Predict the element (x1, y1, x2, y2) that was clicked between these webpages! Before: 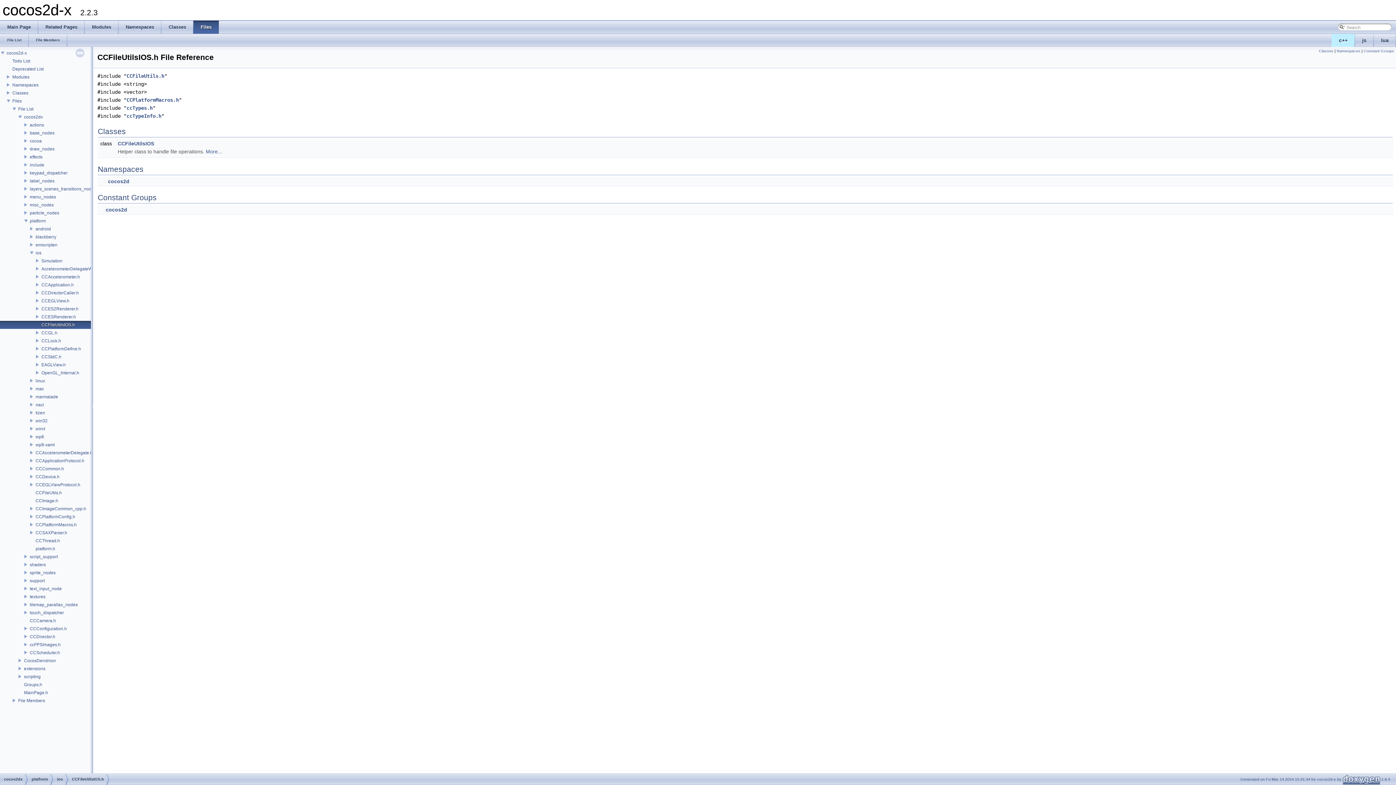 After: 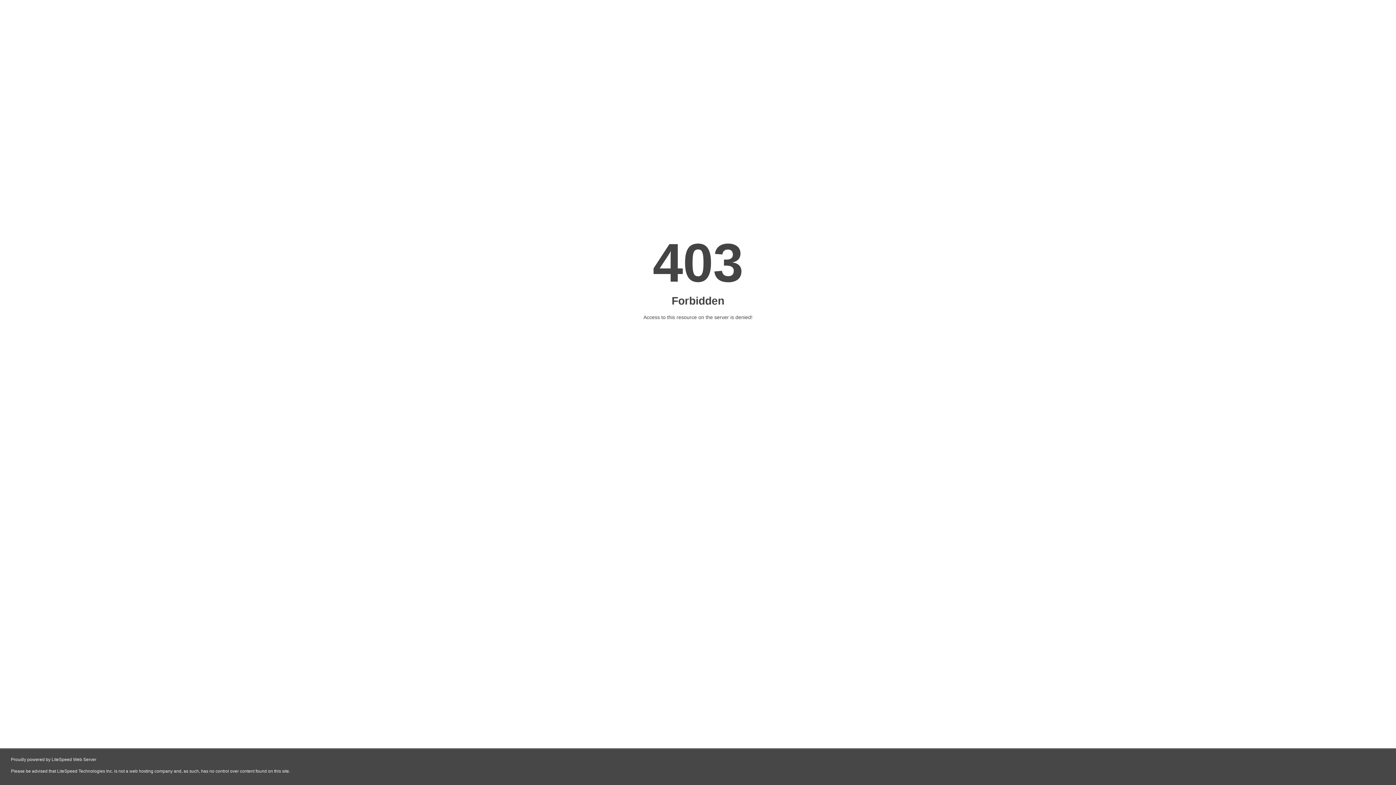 Action: bbox: (1342, 777, 1380, 781)